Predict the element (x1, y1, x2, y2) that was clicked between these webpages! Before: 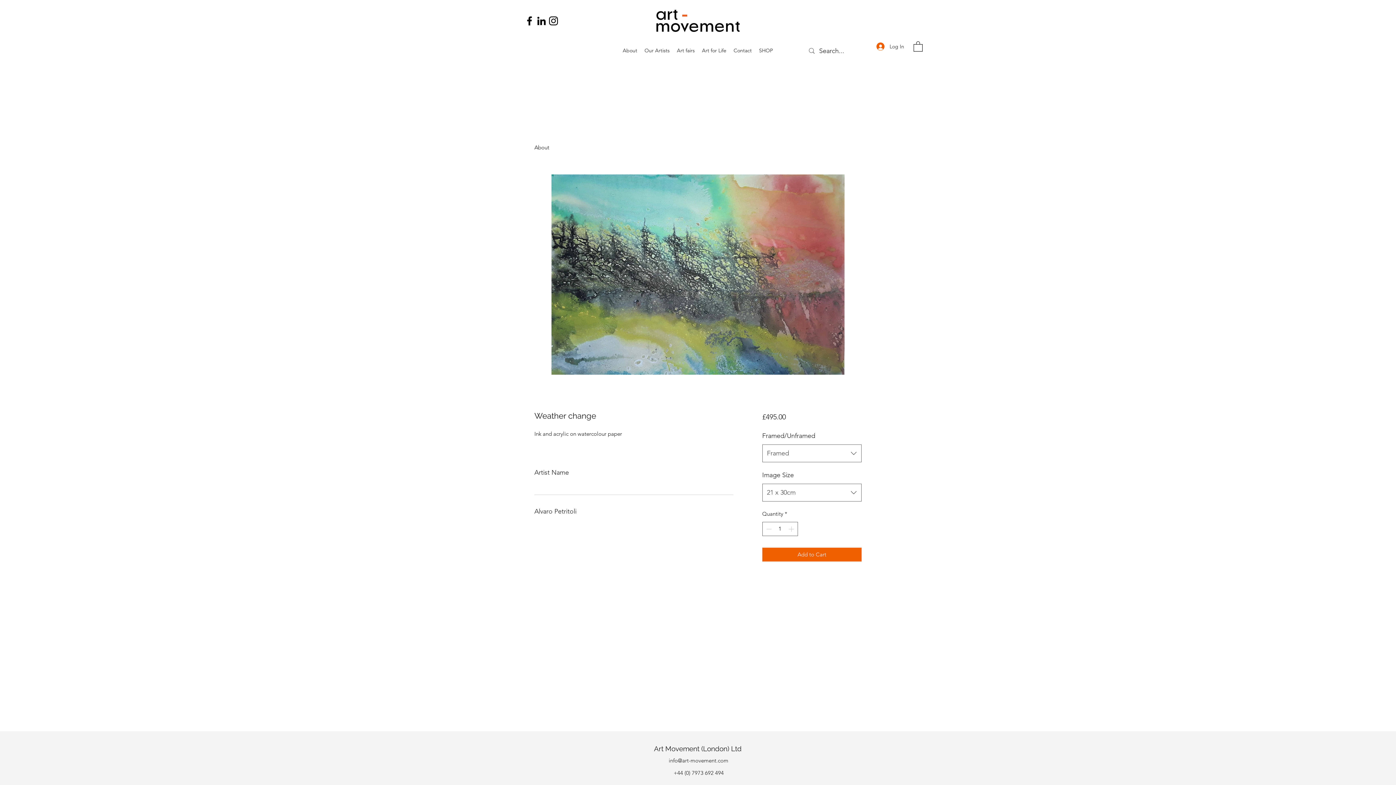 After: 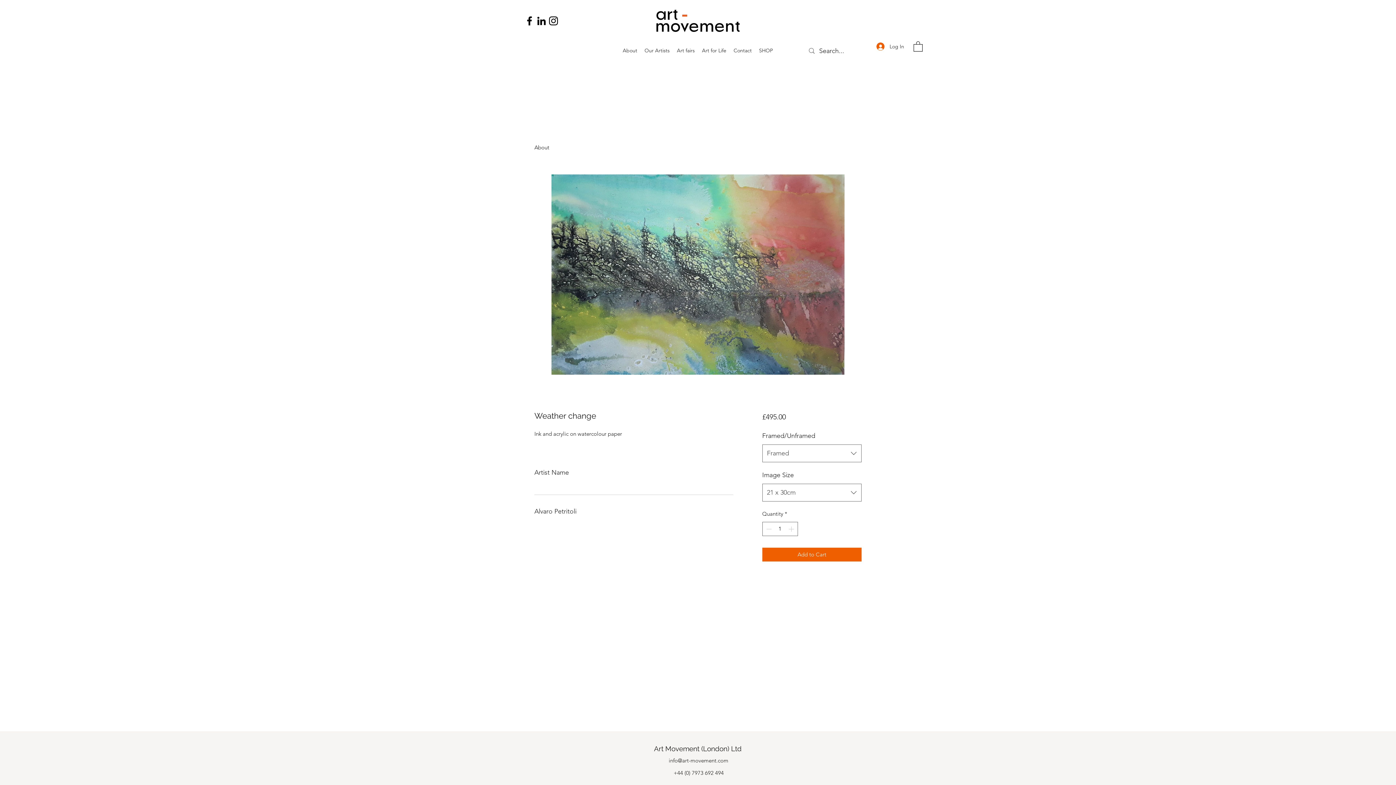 Action: bbox: (547, 14, 559, 26) label: Instagram